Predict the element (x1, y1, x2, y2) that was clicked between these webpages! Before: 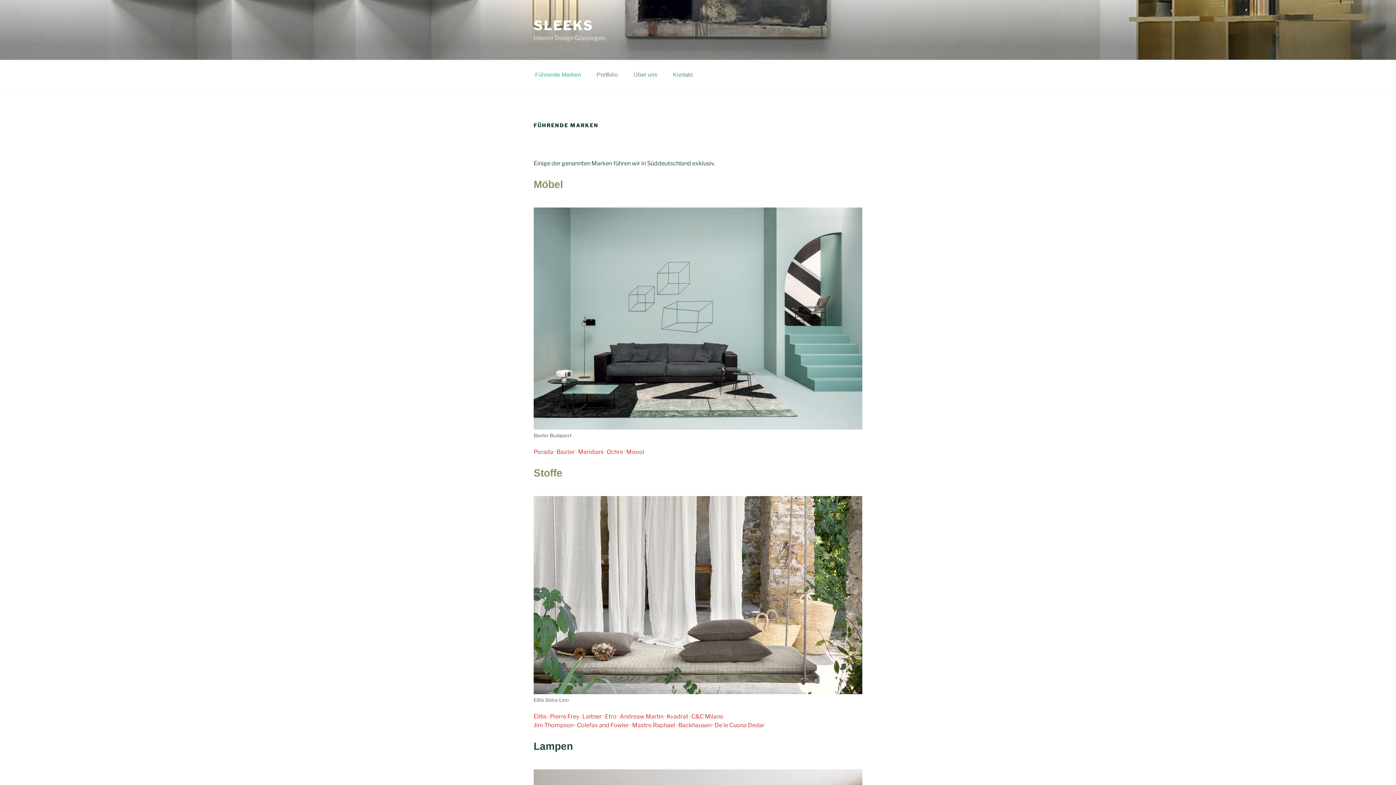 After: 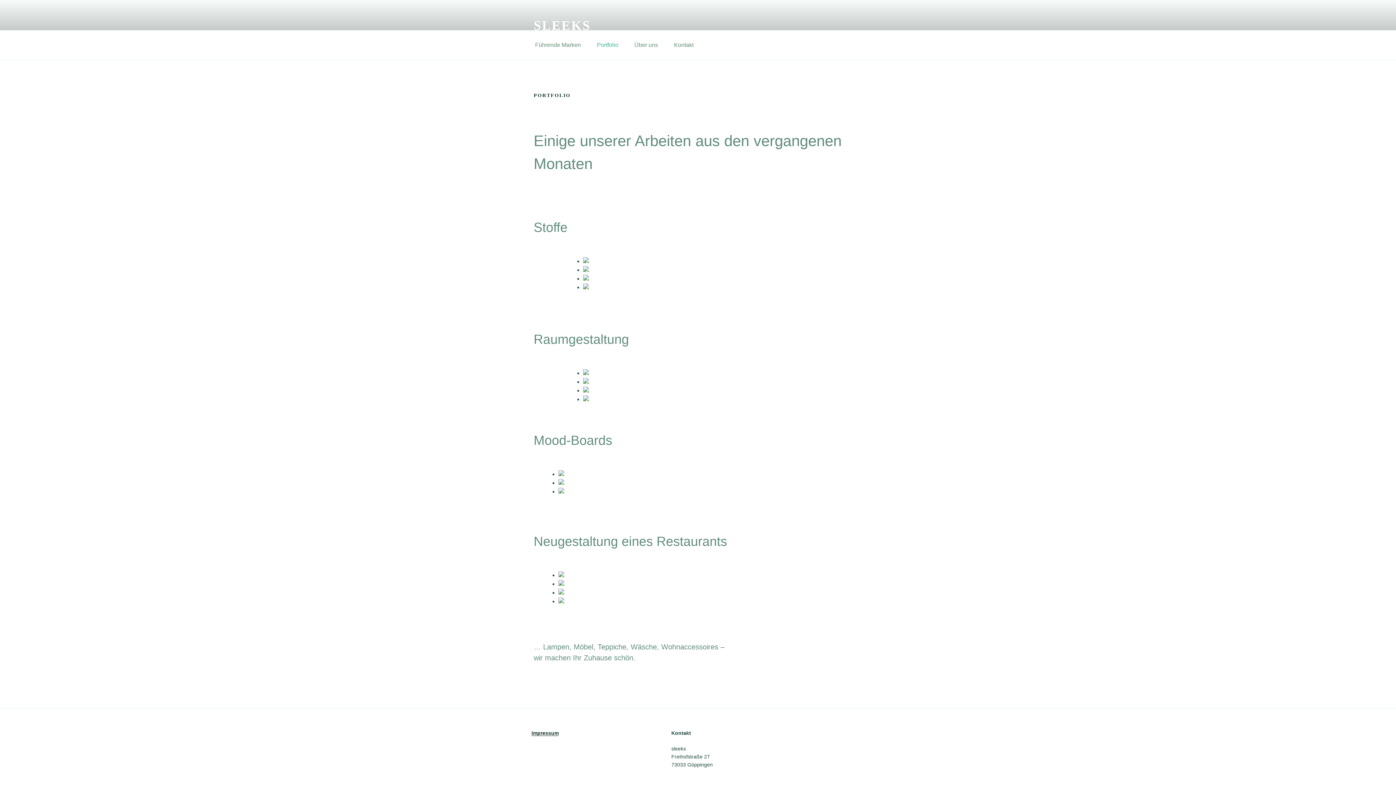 Action: label: Portfolio bbox: (589, 64, 625, 85)